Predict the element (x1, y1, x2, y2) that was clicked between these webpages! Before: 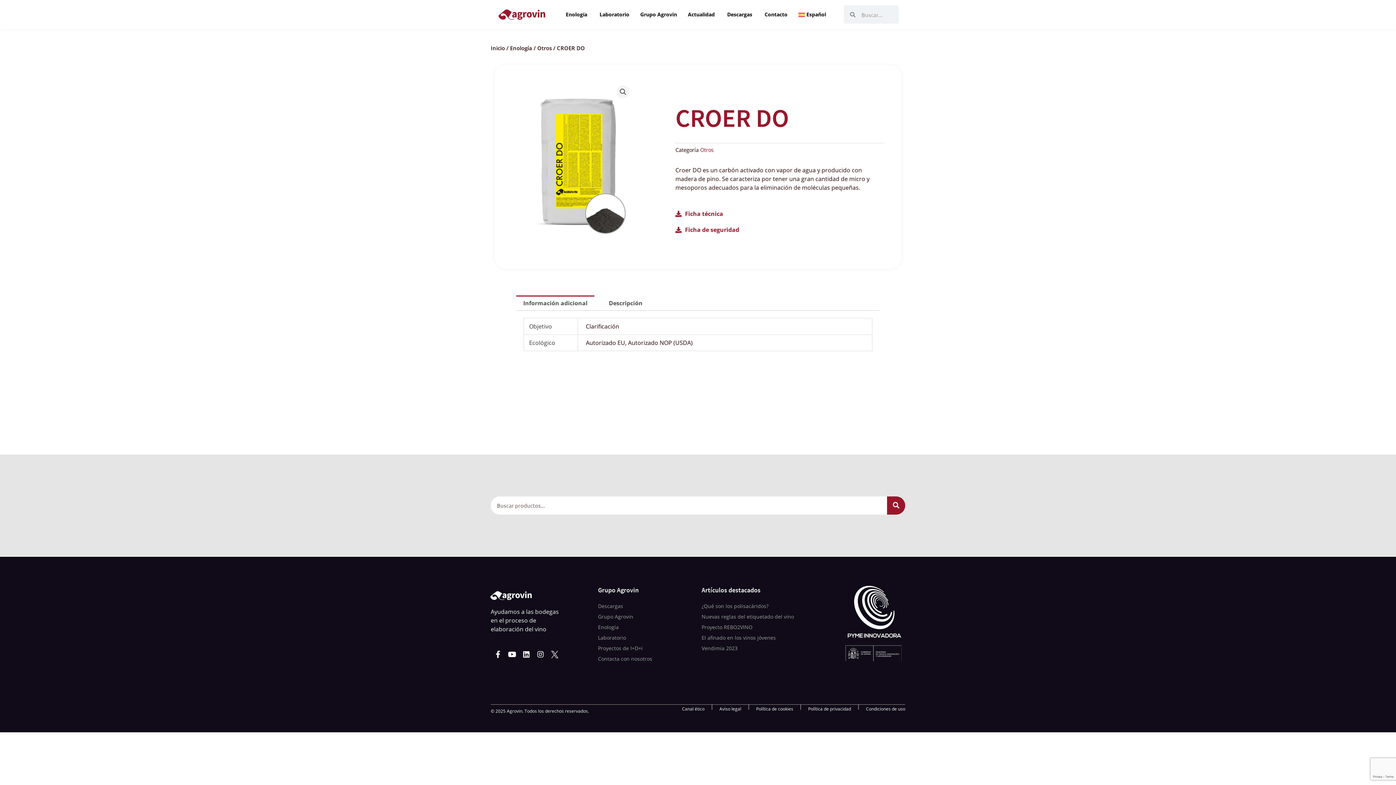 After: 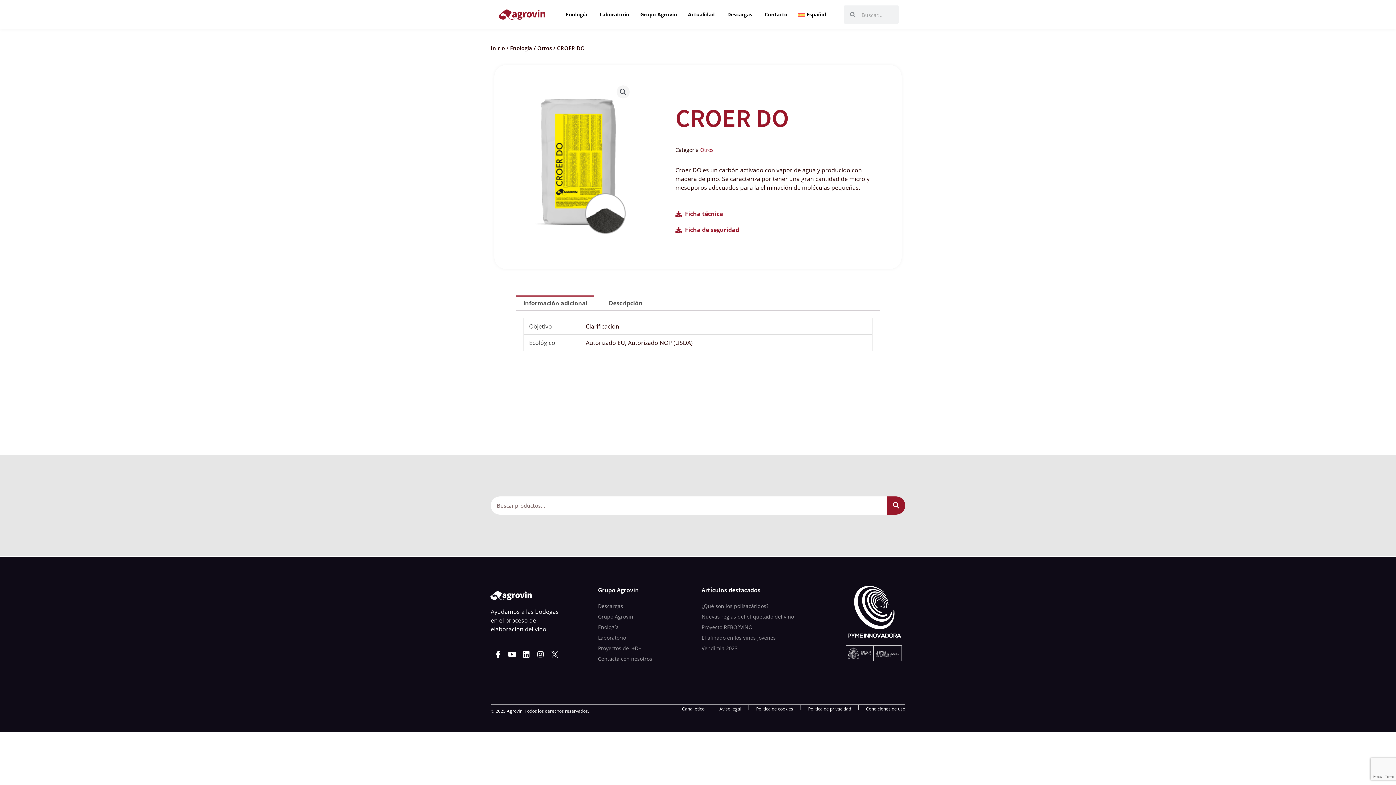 Action: bbox: (719, 704, 741, 713) label: Aviso legal